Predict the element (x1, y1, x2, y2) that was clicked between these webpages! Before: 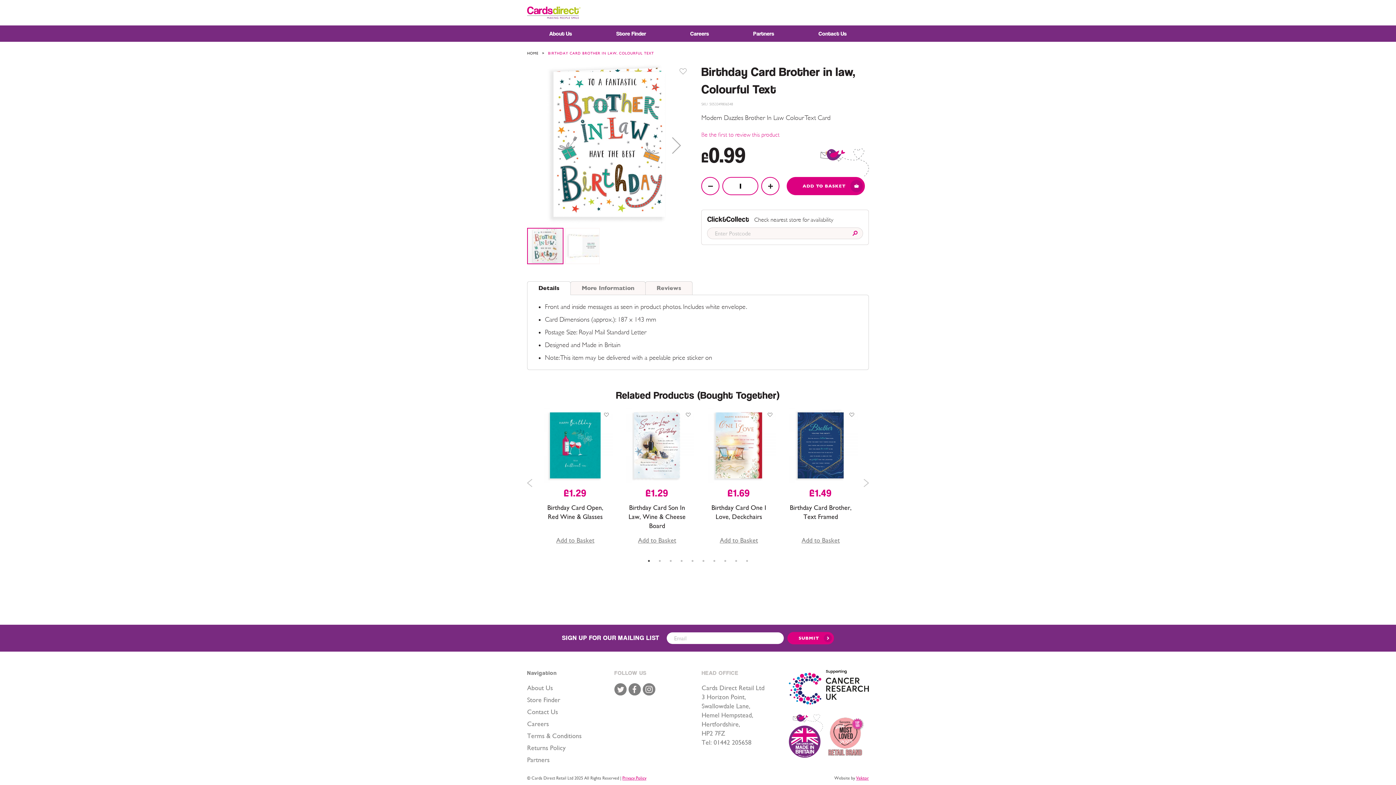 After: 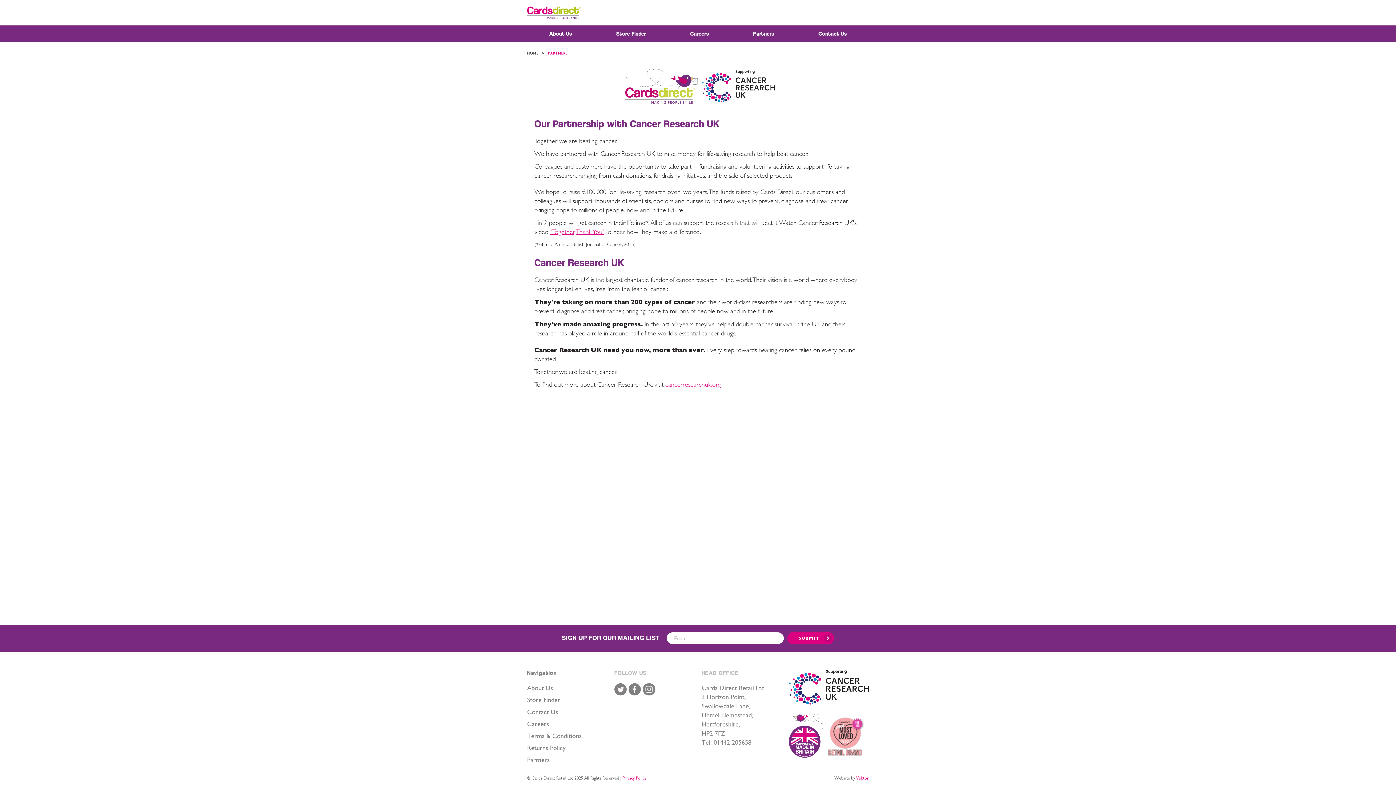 Action: bbox: (527, 755, 607, 764) label: Partners